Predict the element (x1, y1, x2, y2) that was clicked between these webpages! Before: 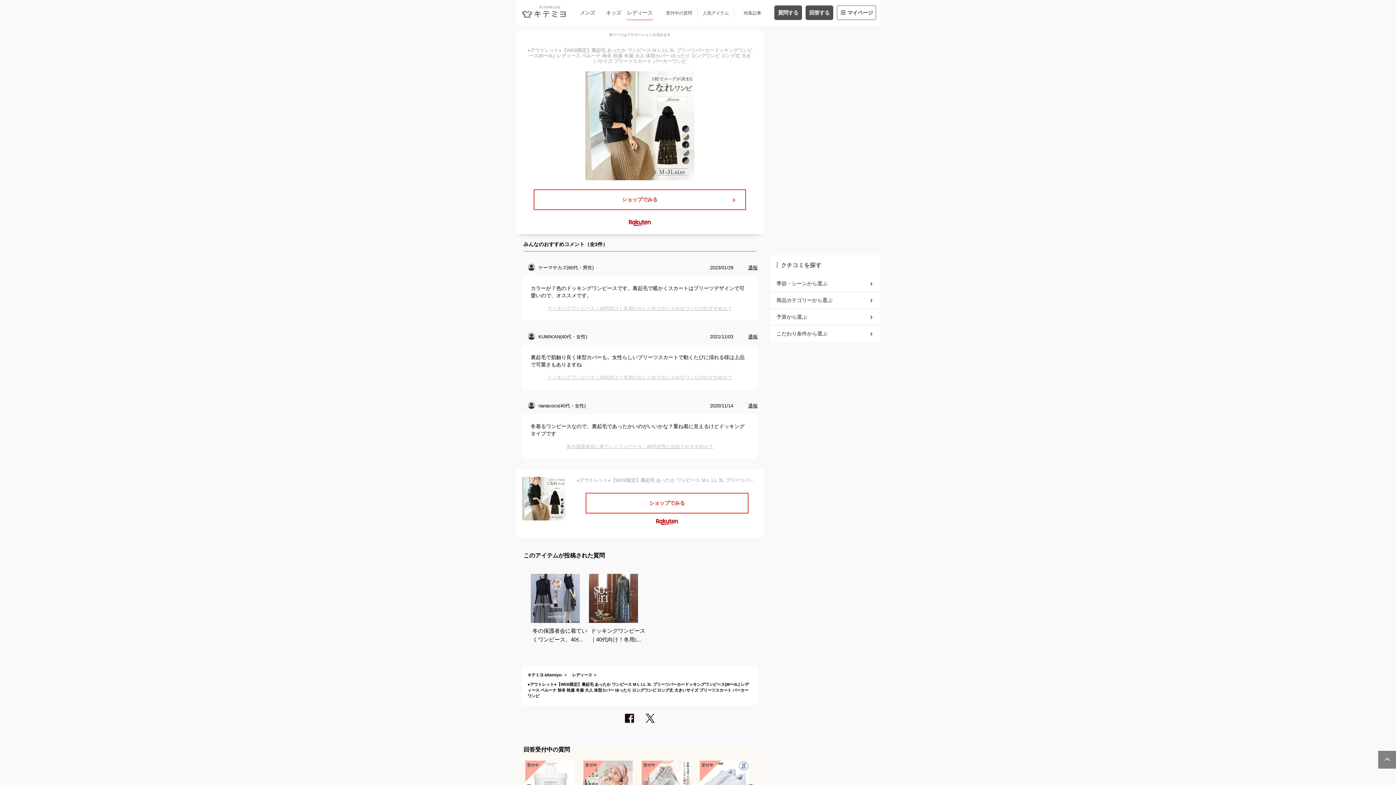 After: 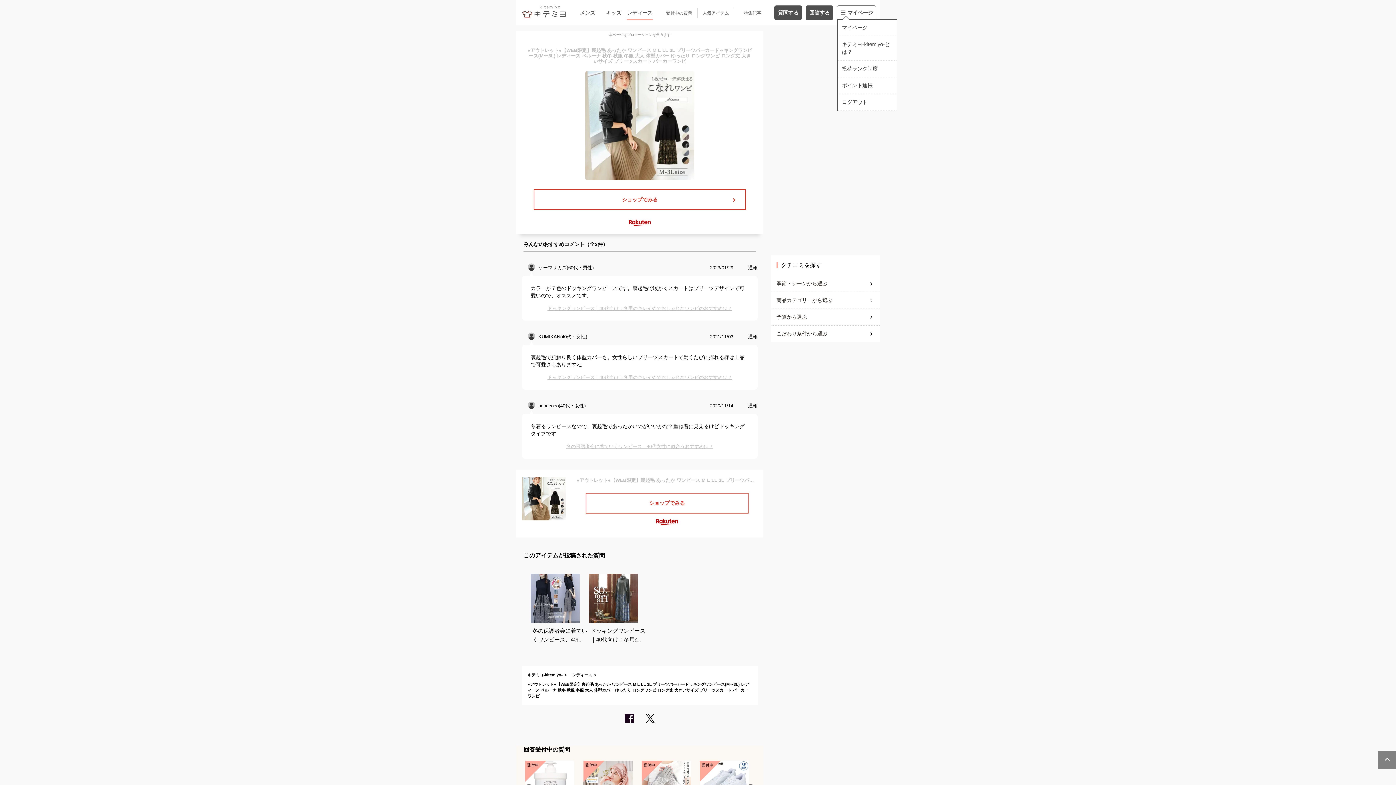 Action: bbox: (837, 5, 876, 19) label: マイページ